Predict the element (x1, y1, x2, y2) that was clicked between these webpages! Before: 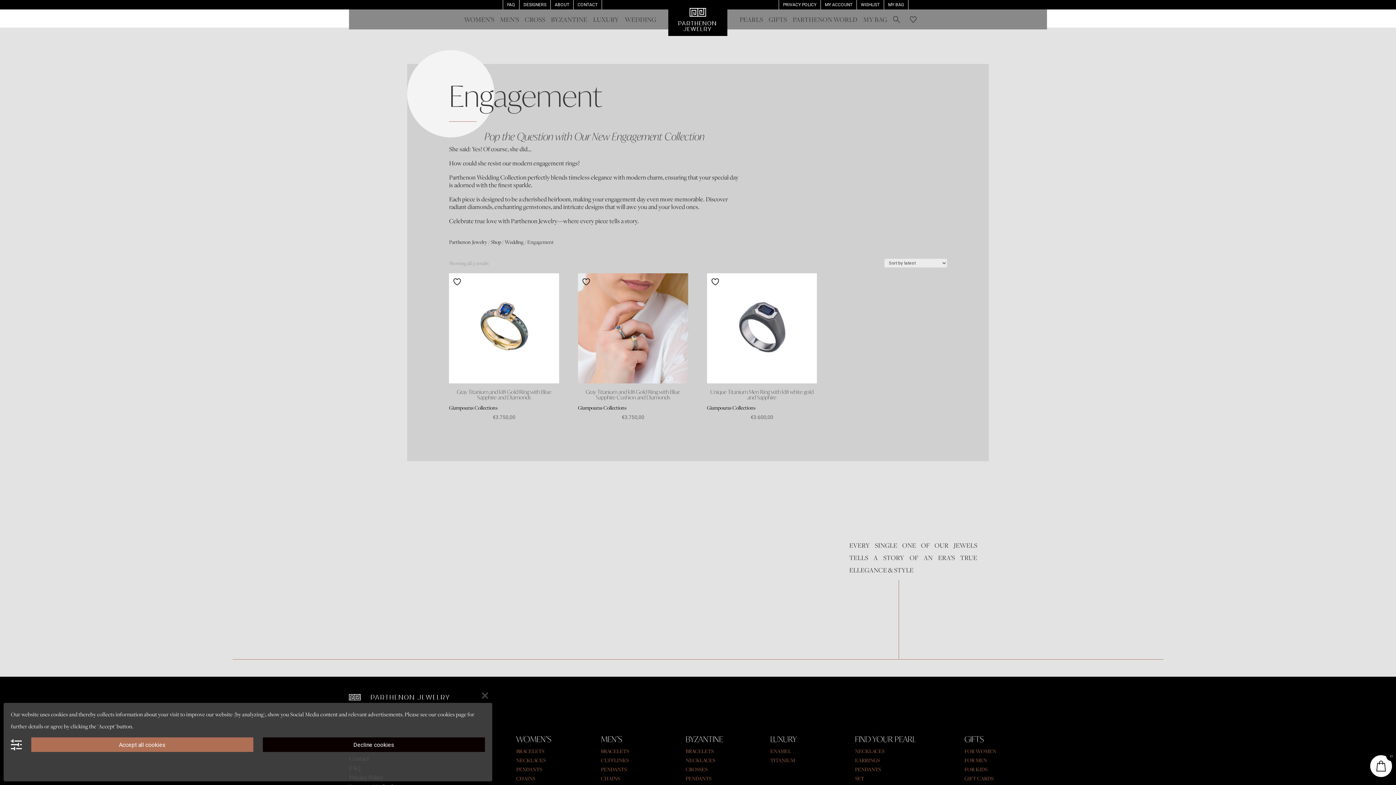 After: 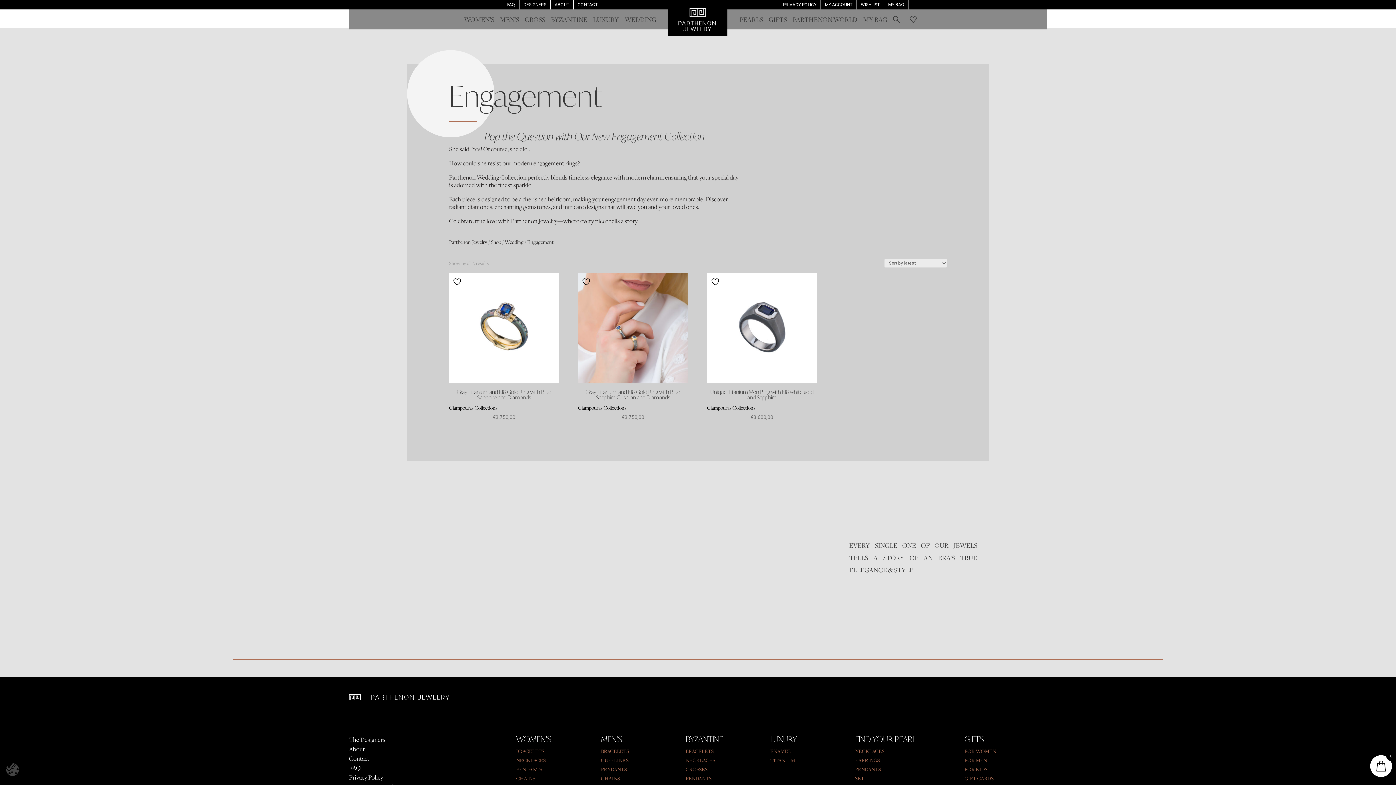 Action: label: Decline cookies bbox: (262, 737, 485, 752)